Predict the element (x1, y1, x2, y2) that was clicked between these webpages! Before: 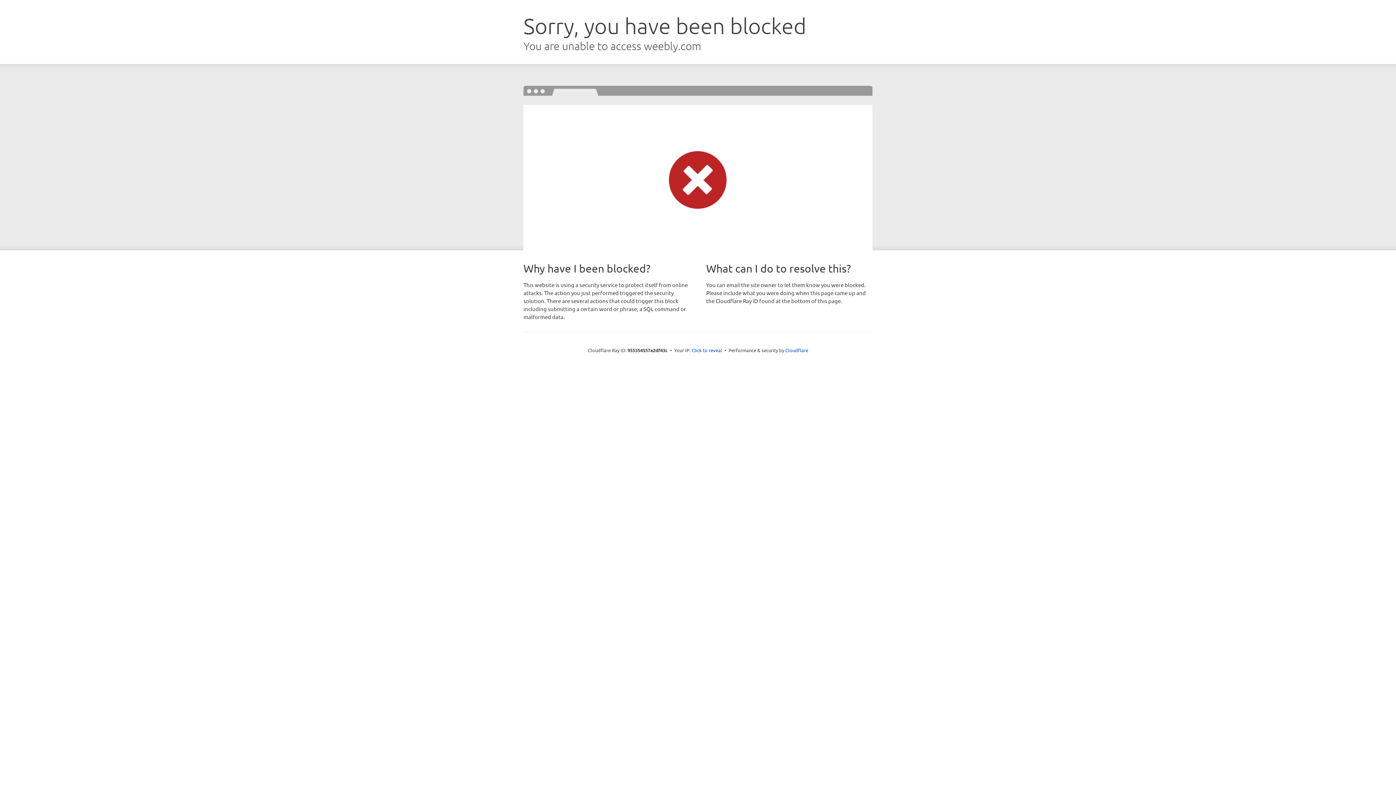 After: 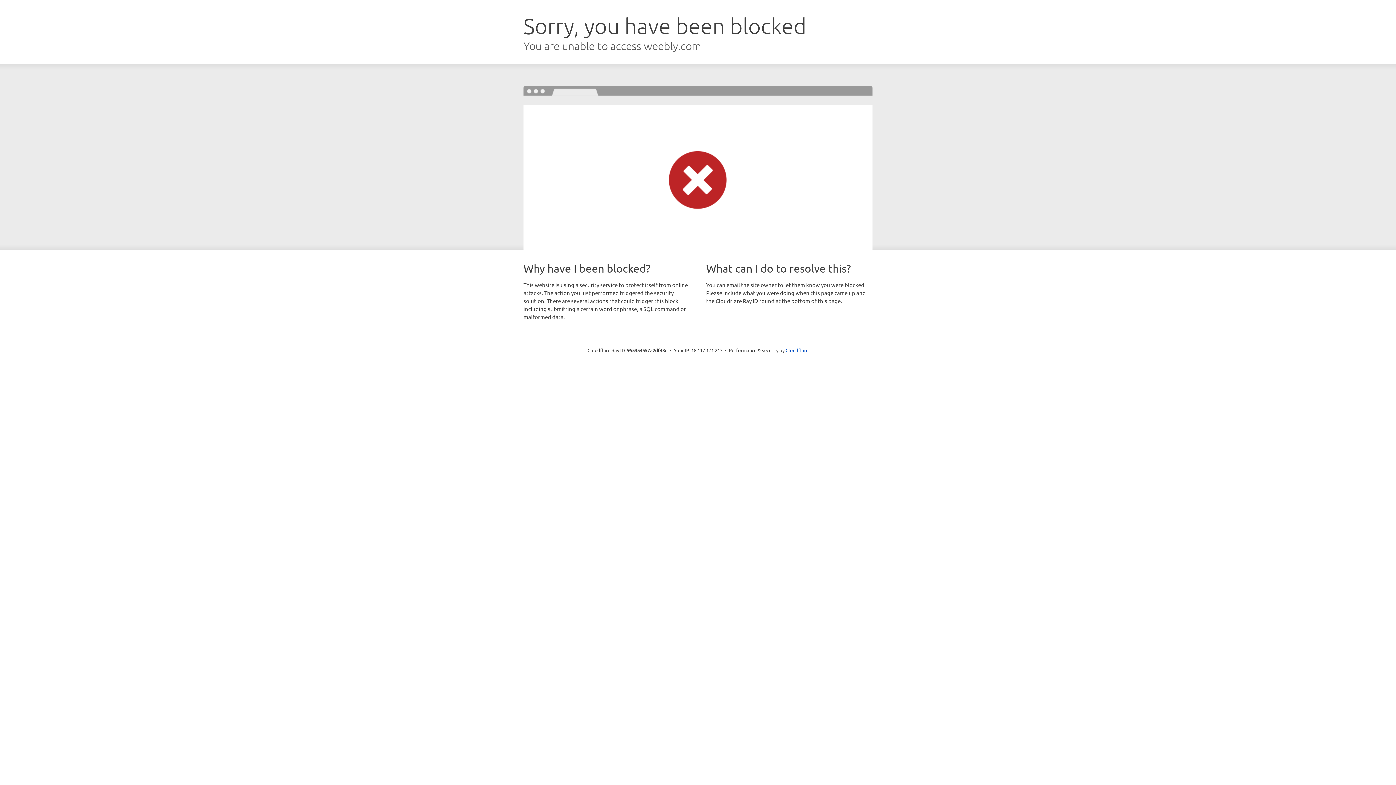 Action: label: Click to reveal bbox: (691, 346, 722, 353)